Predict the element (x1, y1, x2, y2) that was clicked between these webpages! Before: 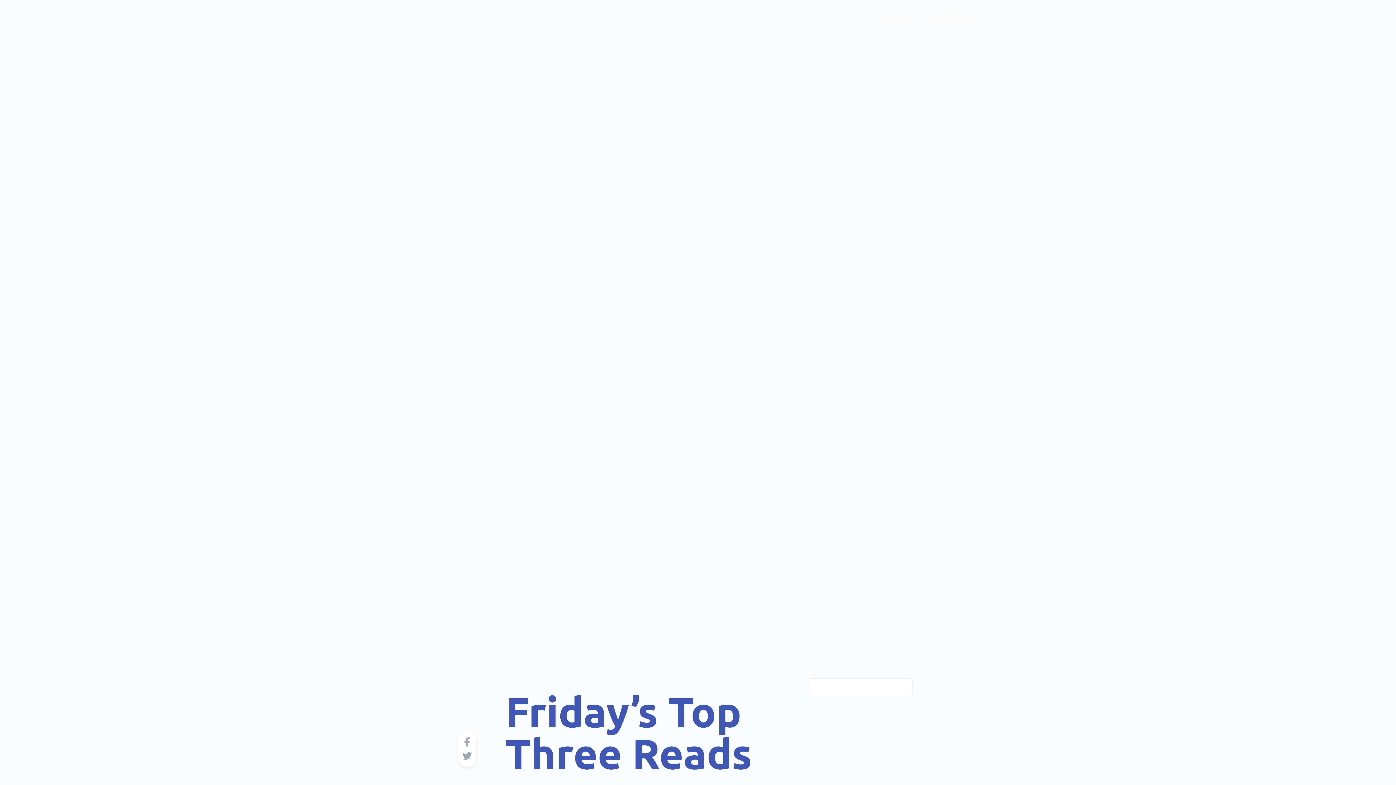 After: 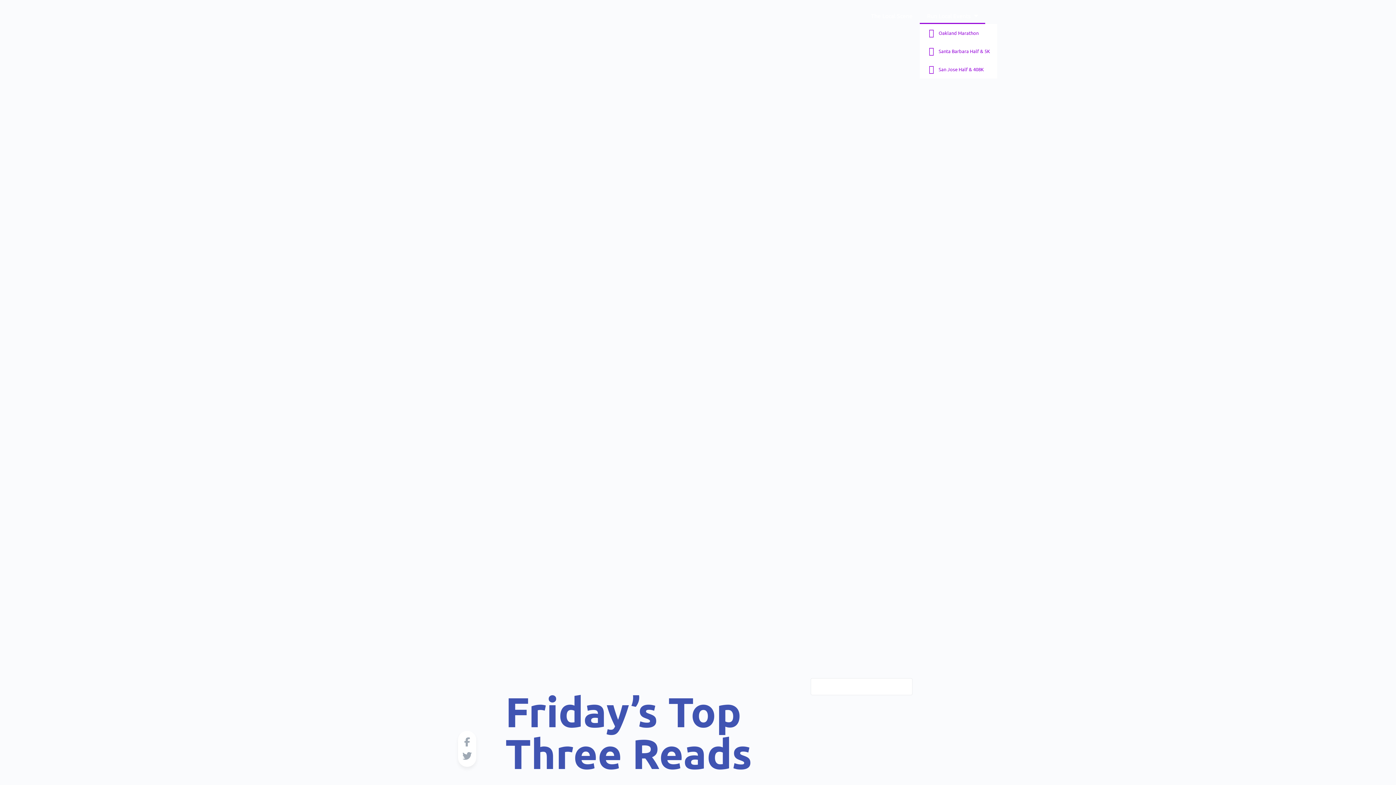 Action: label: Run Local Events bbox: (920, 7, 985, 24)